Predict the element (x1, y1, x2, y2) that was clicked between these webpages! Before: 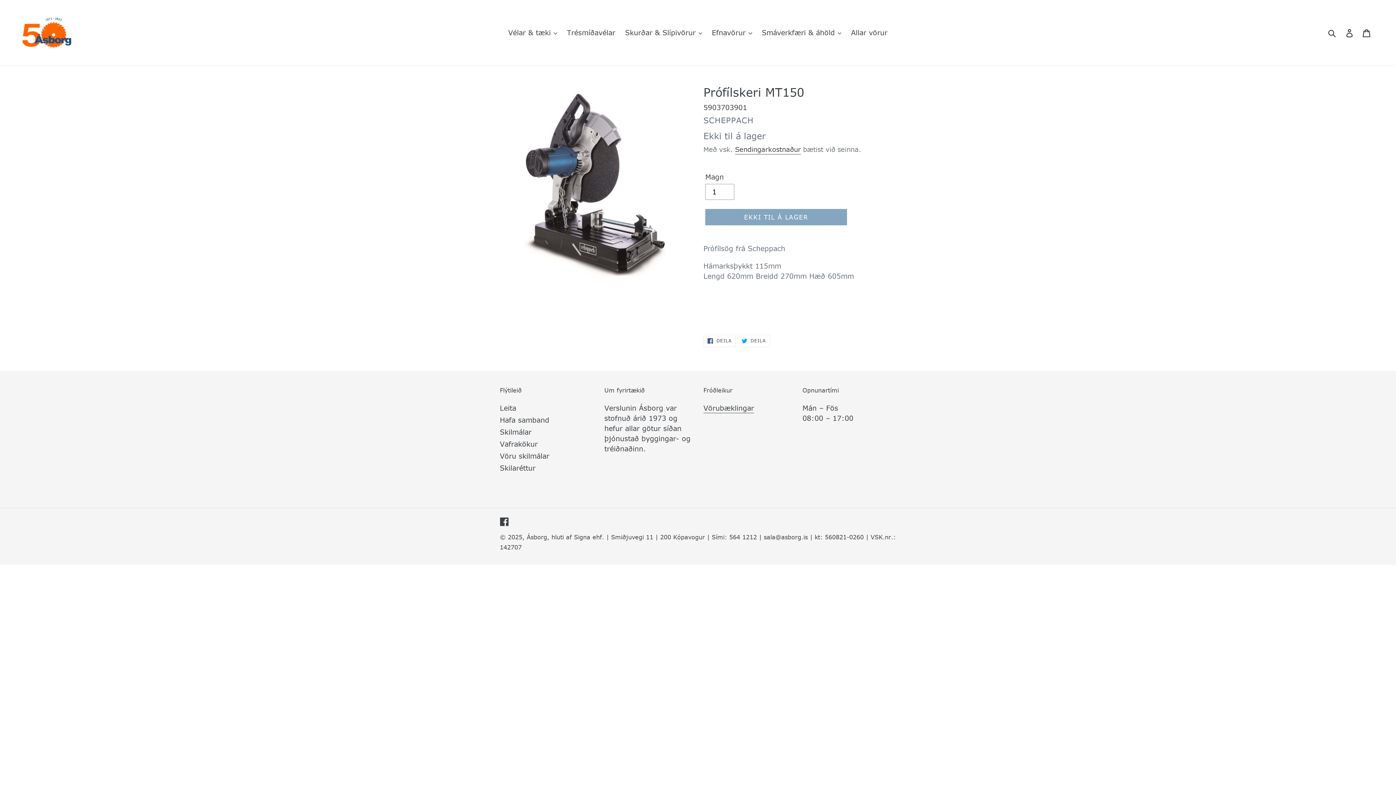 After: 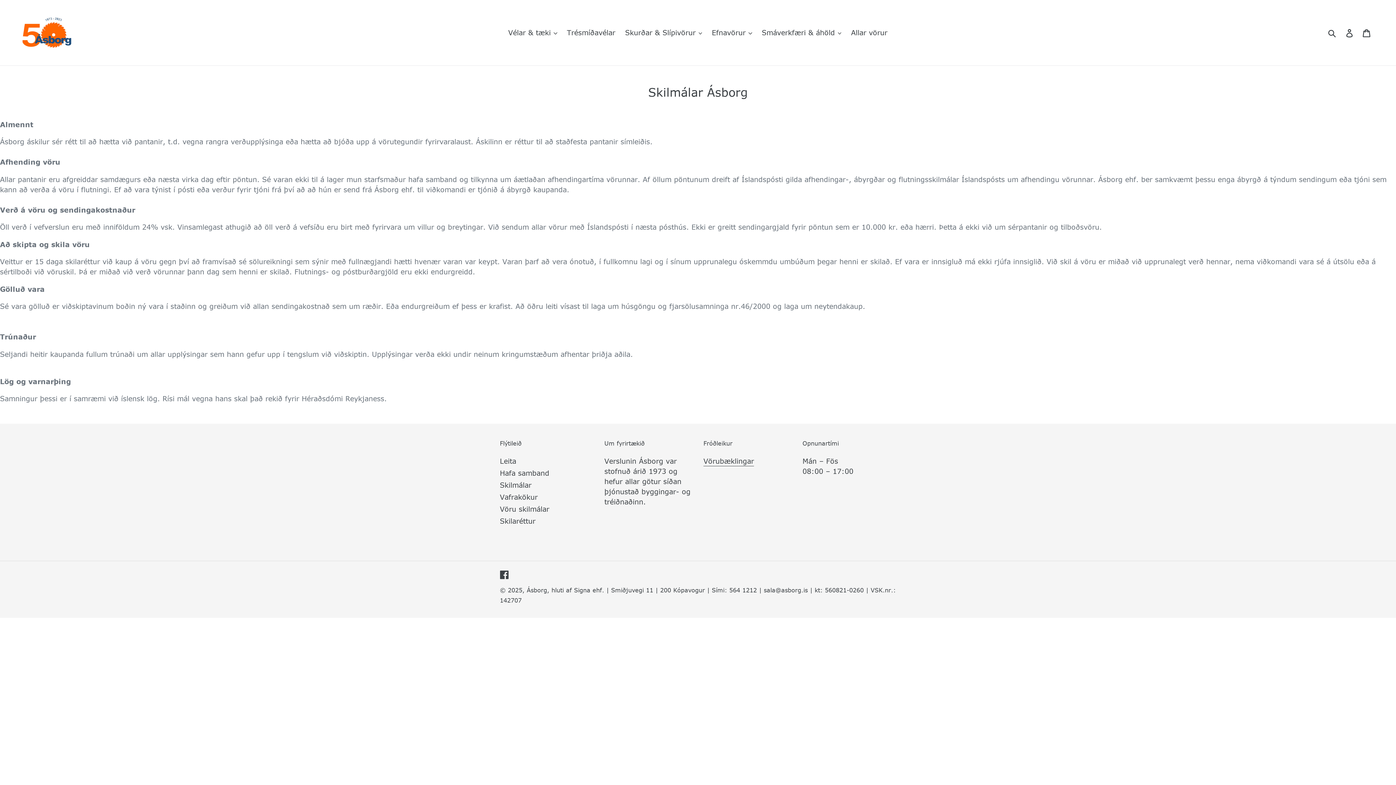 Action: label: Skilmálar bbox: (500, 427, 531, 437)